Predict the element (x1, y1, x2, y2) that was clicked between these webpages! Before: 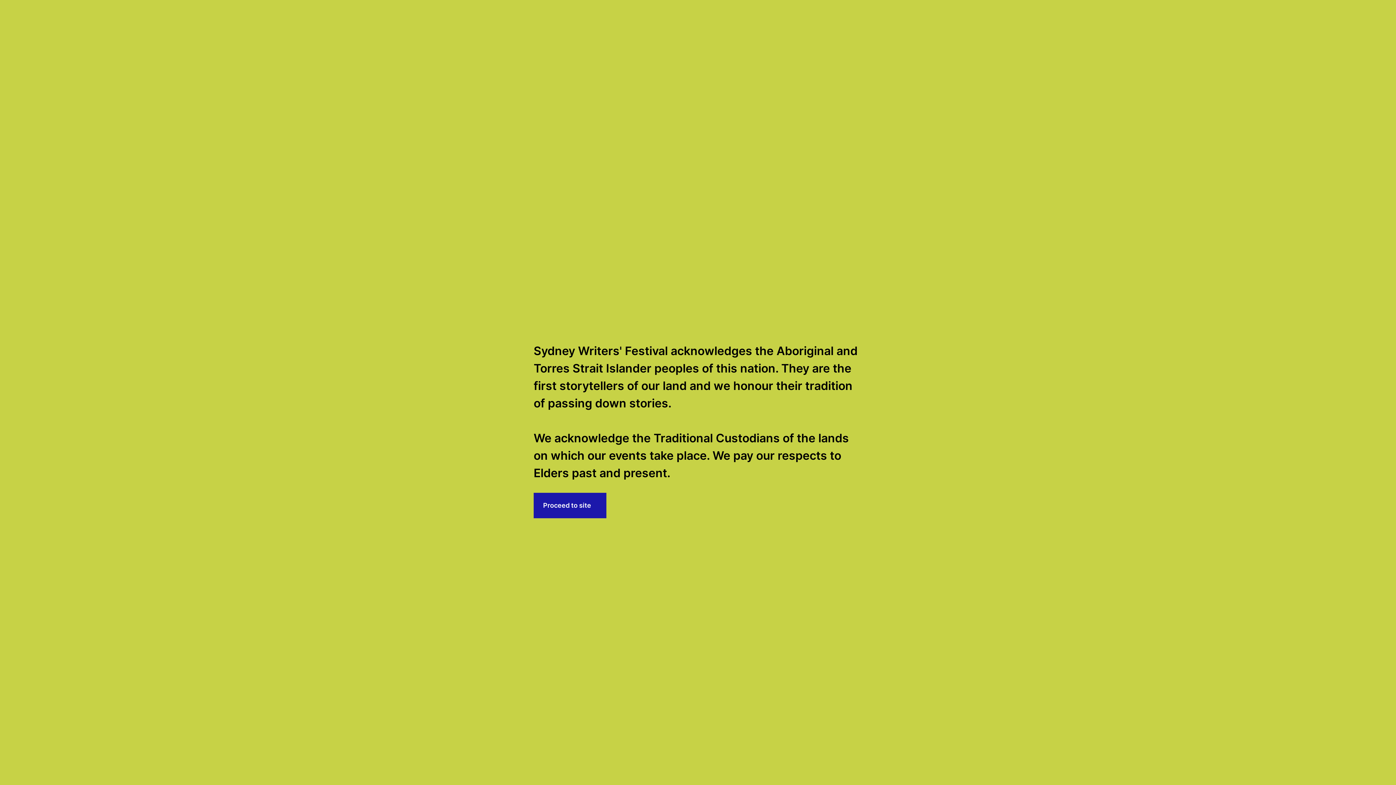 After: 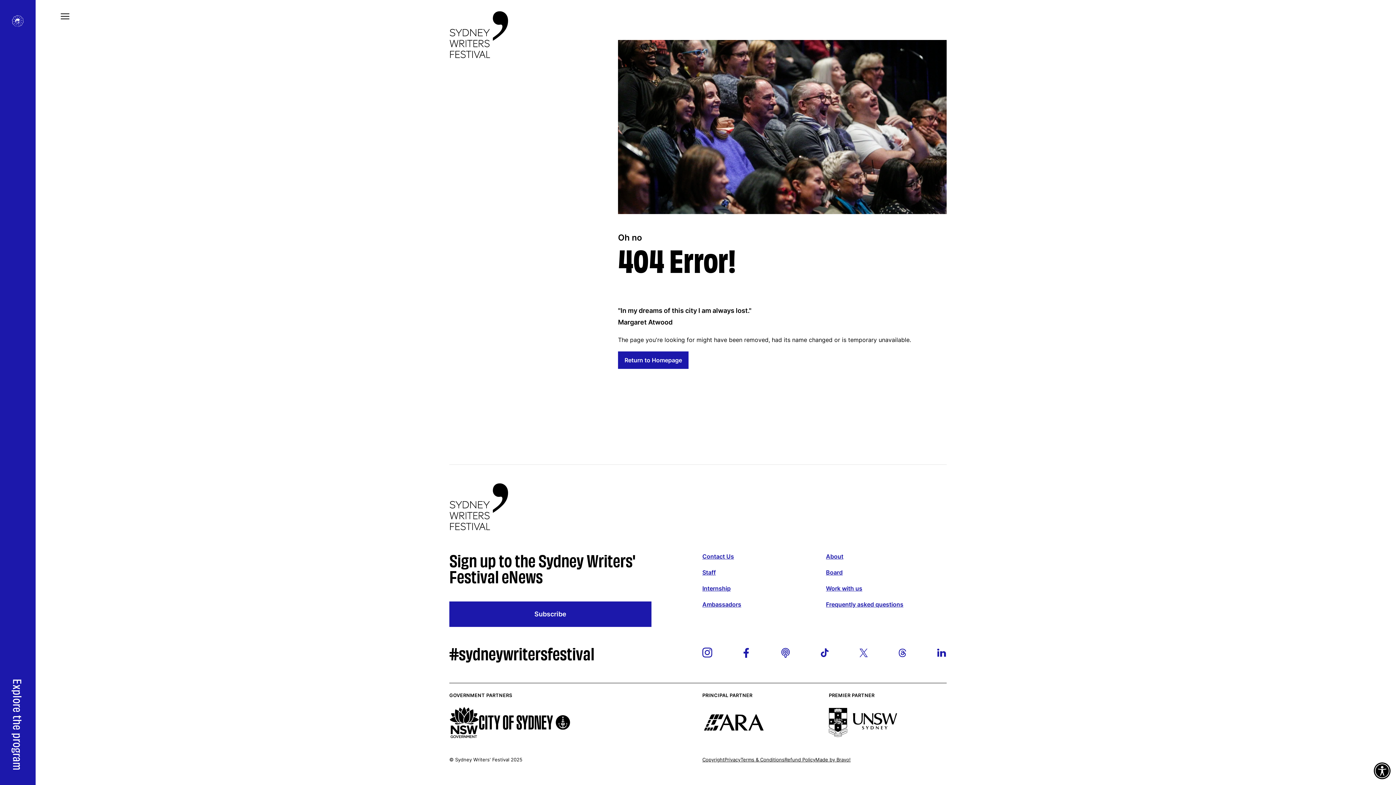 Action: bbox: (533, 492, 606, 518) label: Proceed to site